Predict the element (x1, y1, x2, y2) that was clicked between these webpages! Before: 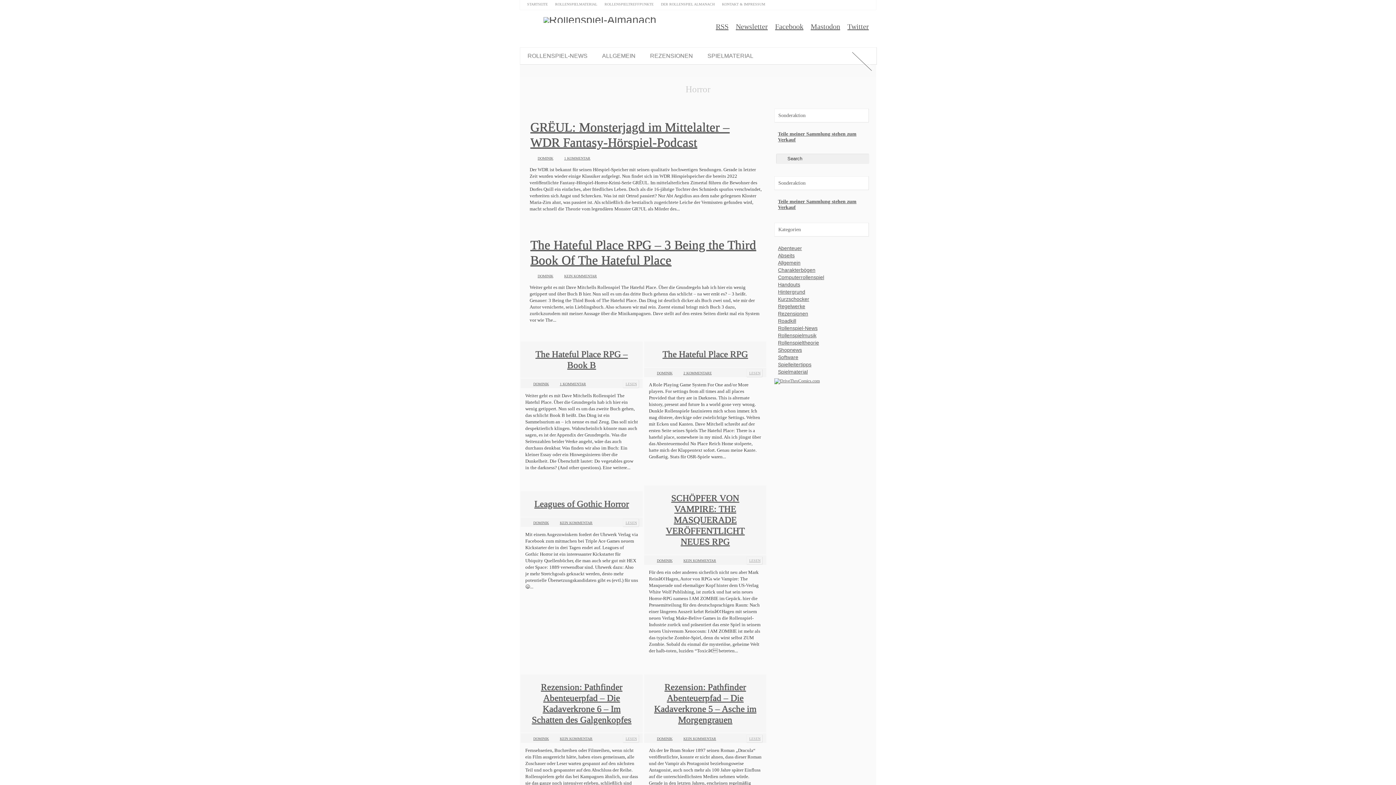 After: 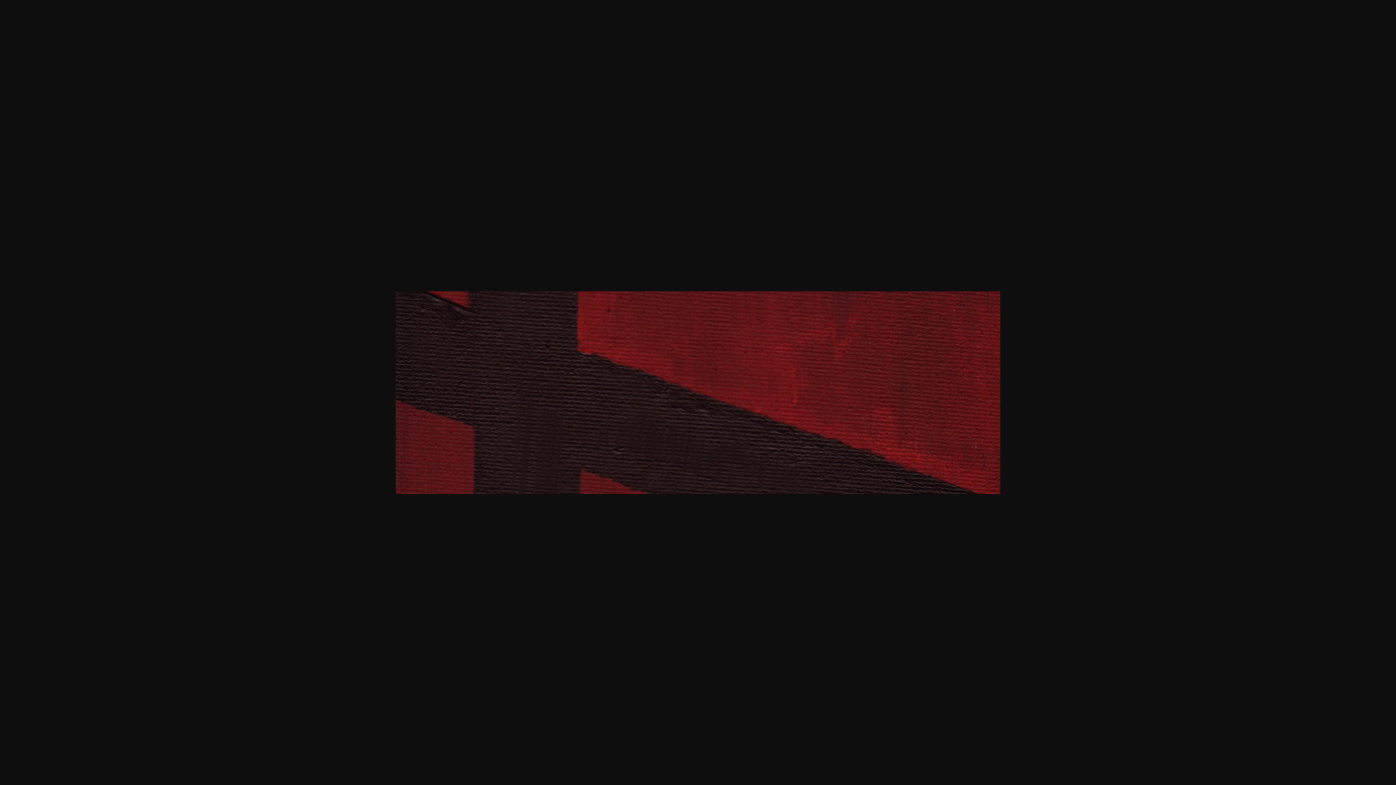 Action: bbox: (520, 330, 643, 341)